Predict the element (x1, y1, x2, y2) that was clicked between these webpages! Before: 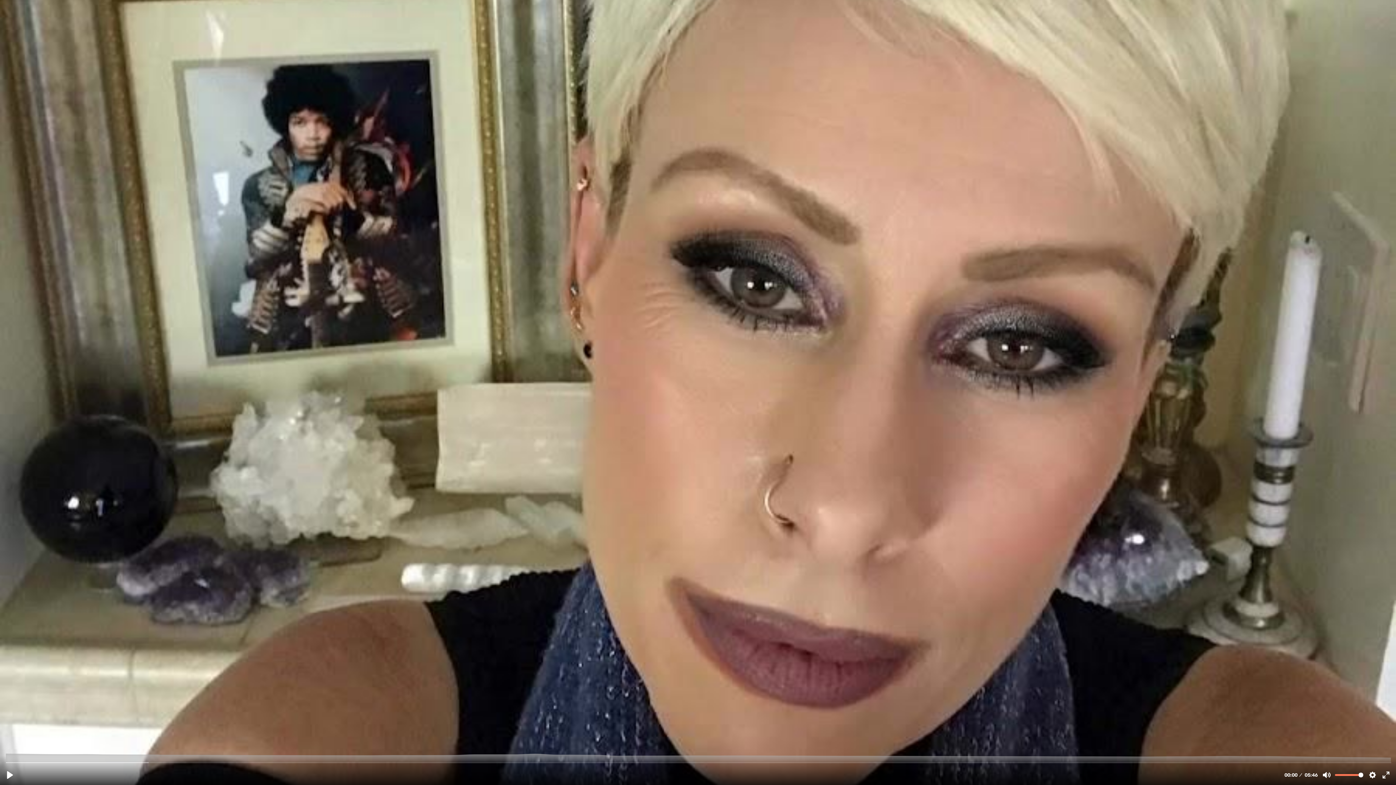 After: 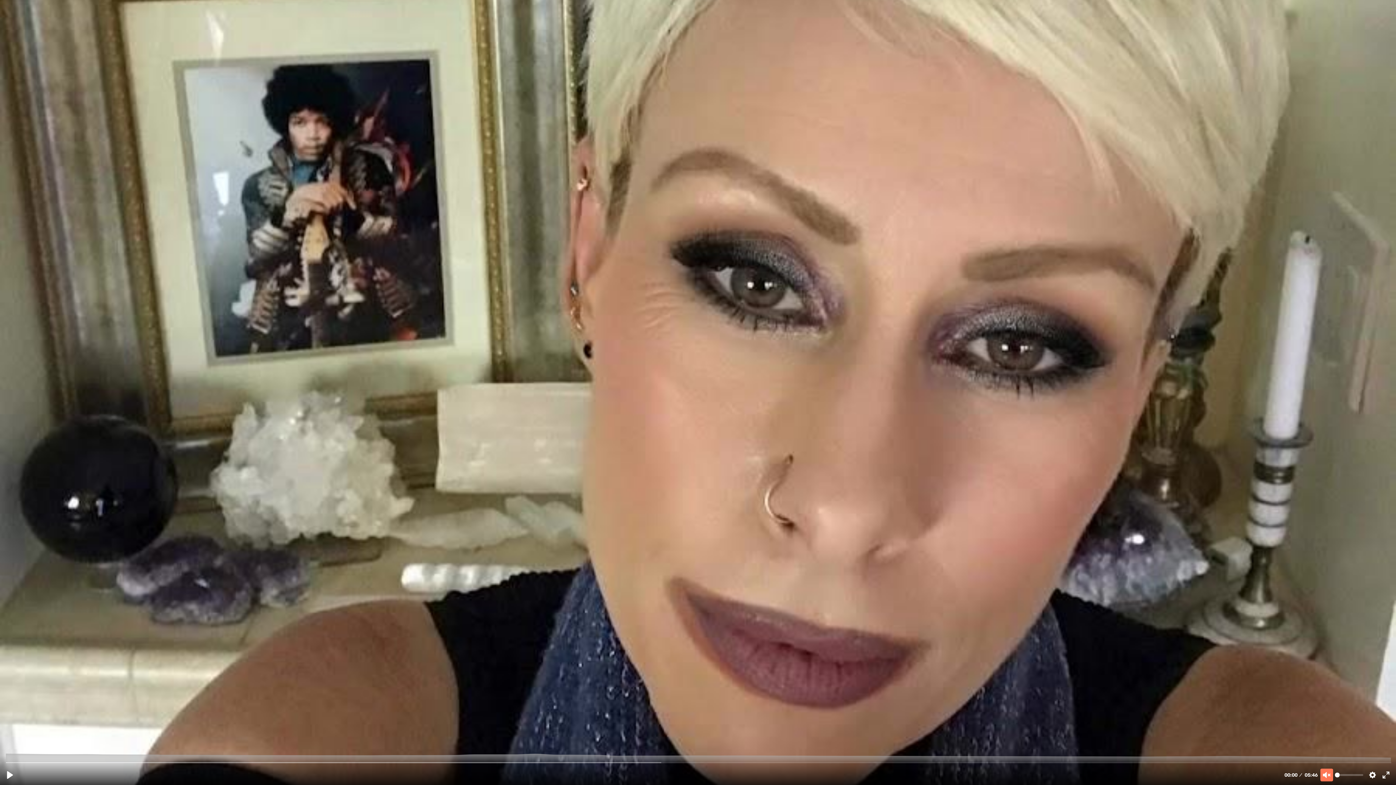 Action: label: Mute bbox: (1320, 769, 1333, 781)